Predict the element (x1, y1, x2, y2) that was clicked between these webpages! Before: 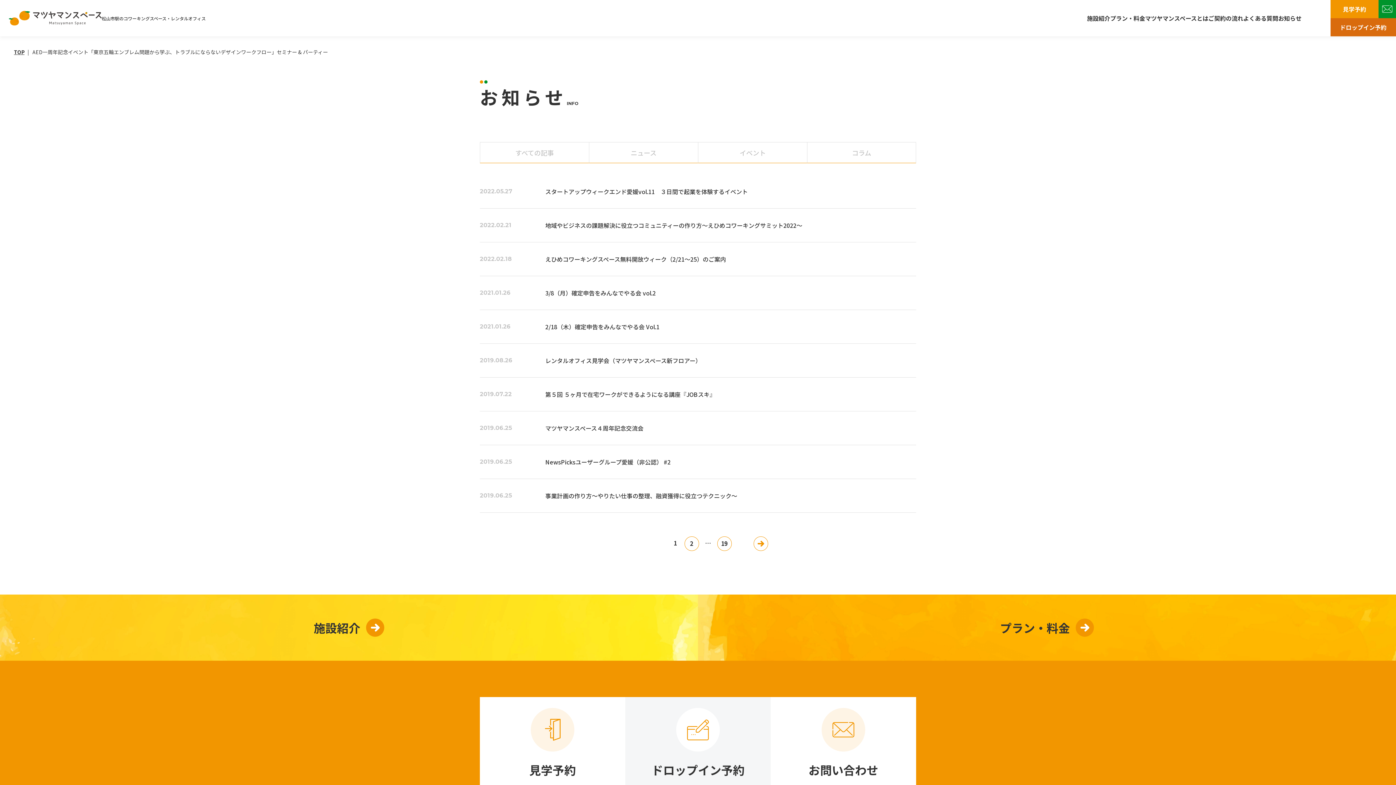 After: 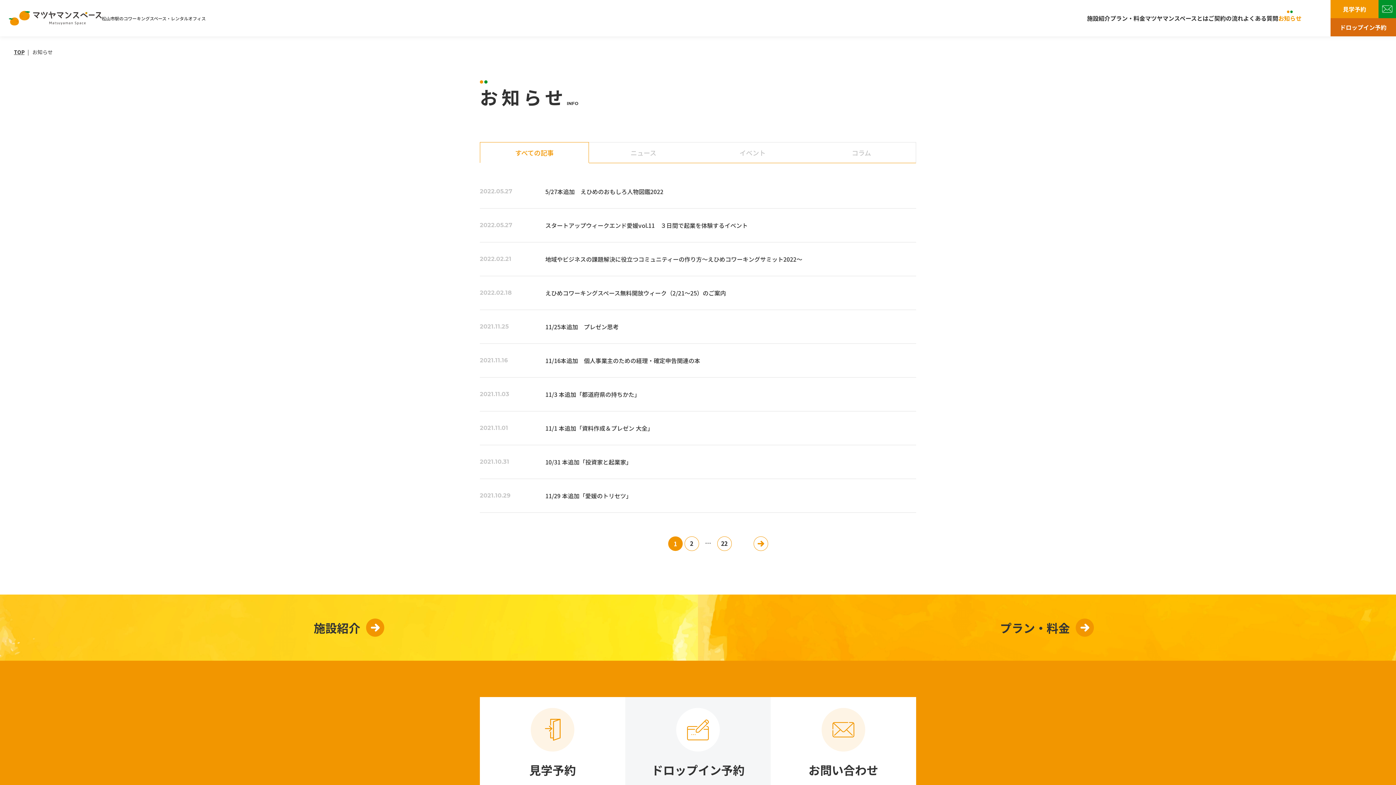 Action: label: お知らせ bbox: (1278, 14, 1301, 21)